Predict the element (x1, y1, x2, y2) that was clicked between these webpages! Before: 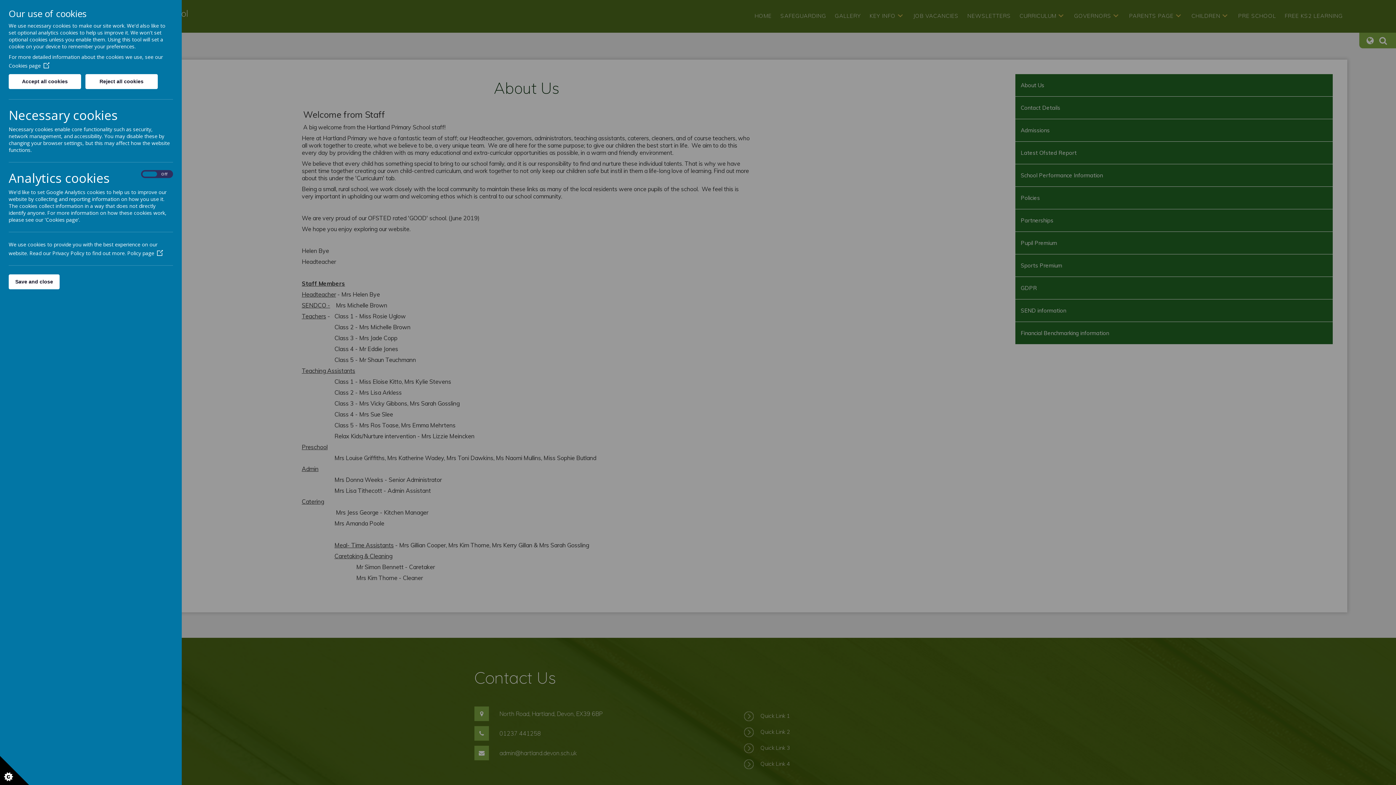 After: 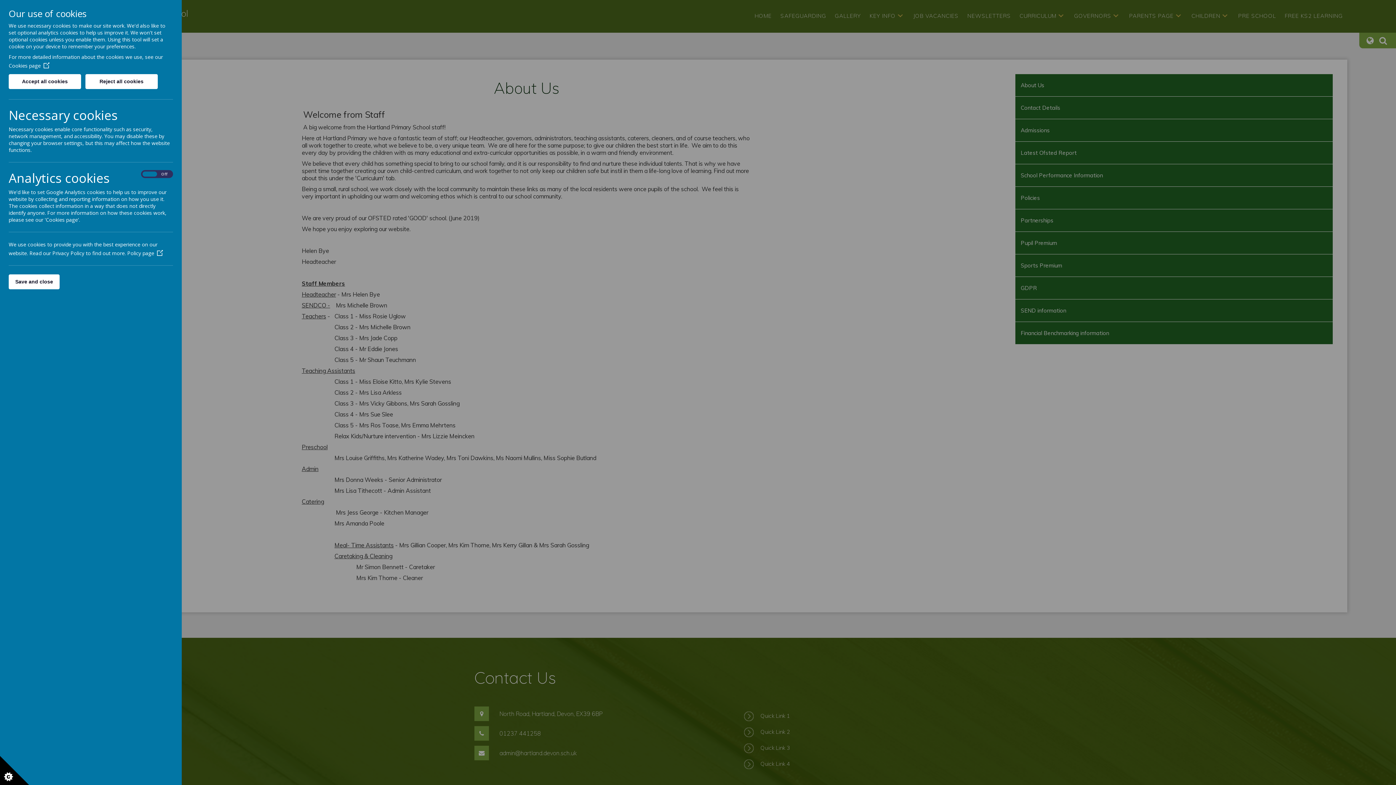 Action: bbox: (127, 249, 162, 256) label: Policy page